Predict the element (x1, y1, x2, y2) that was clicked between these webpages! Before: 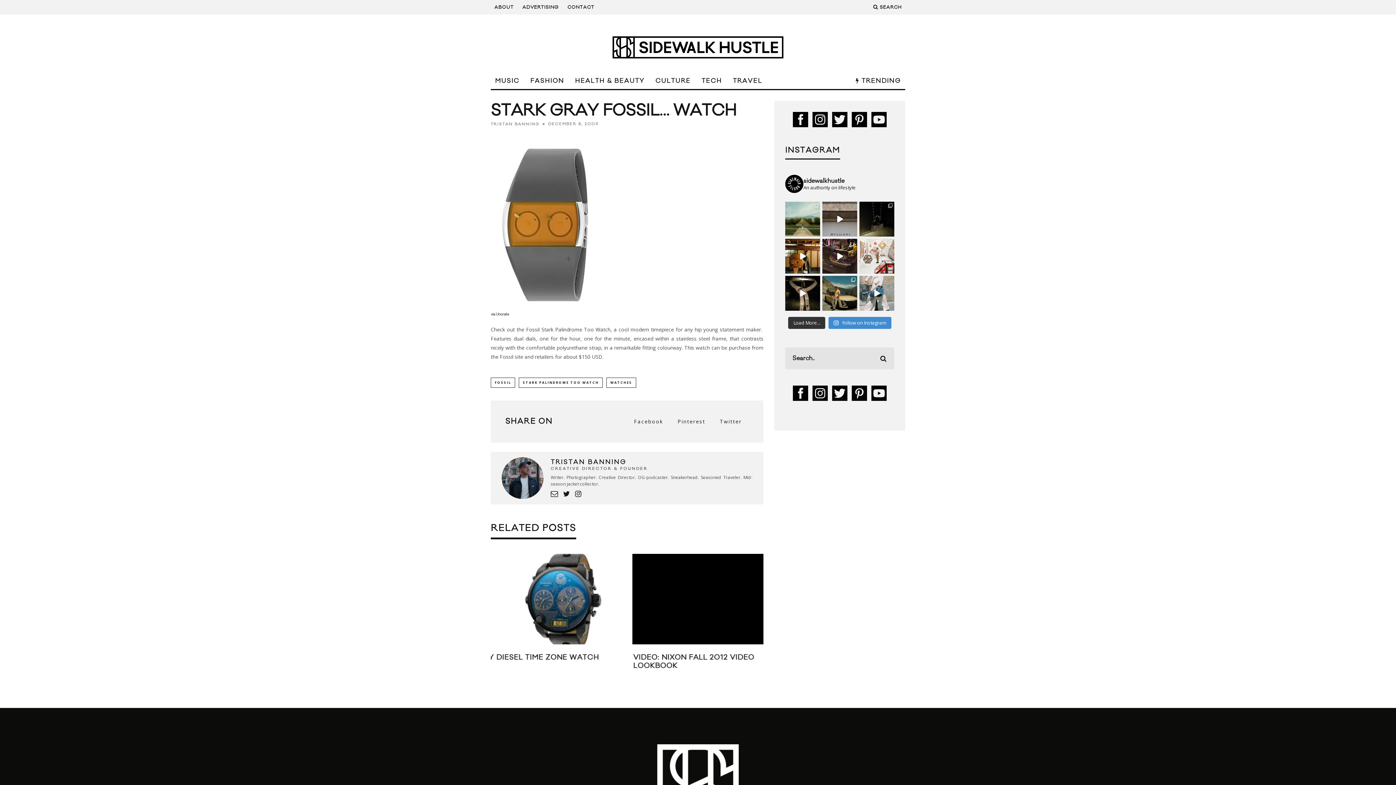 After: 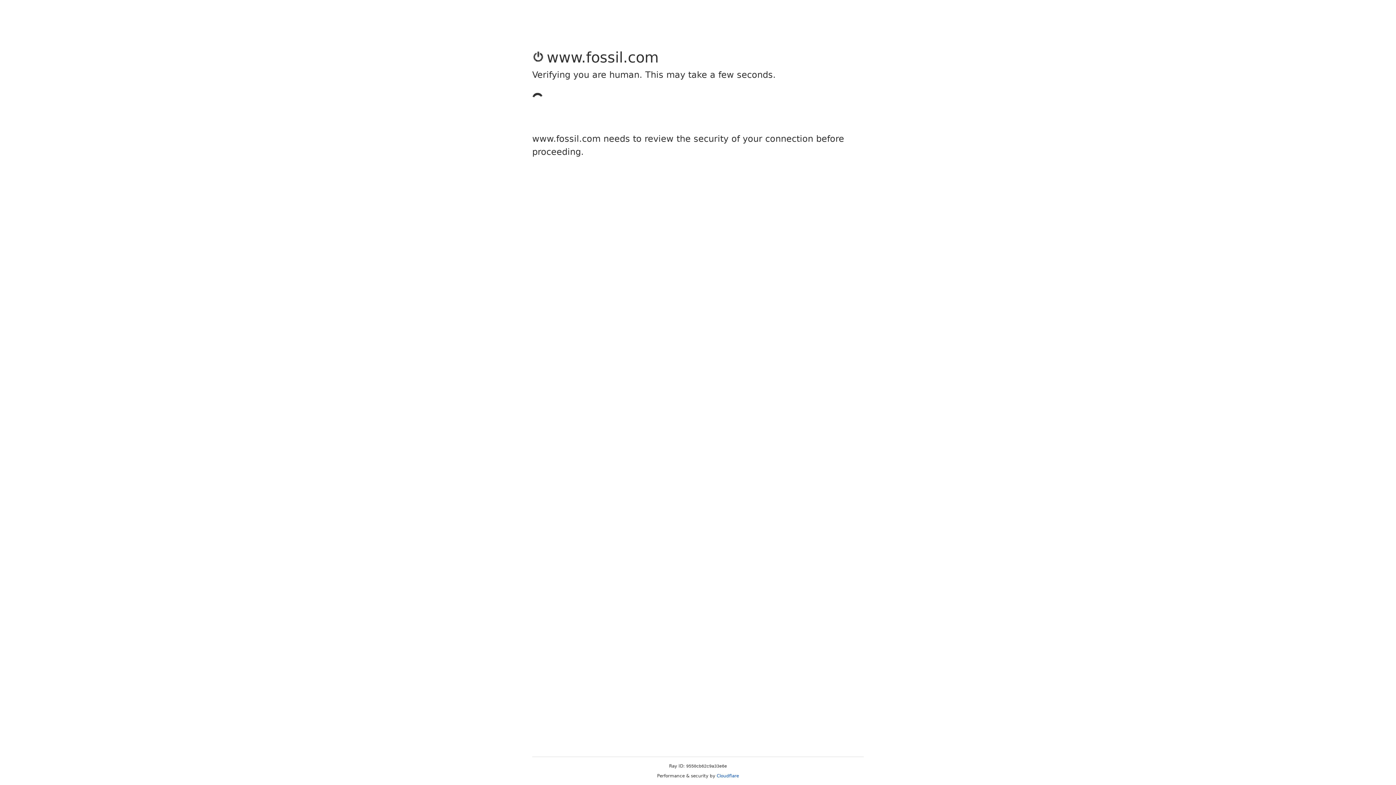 Action: bbox: (514, 353, 523, 360) label: site